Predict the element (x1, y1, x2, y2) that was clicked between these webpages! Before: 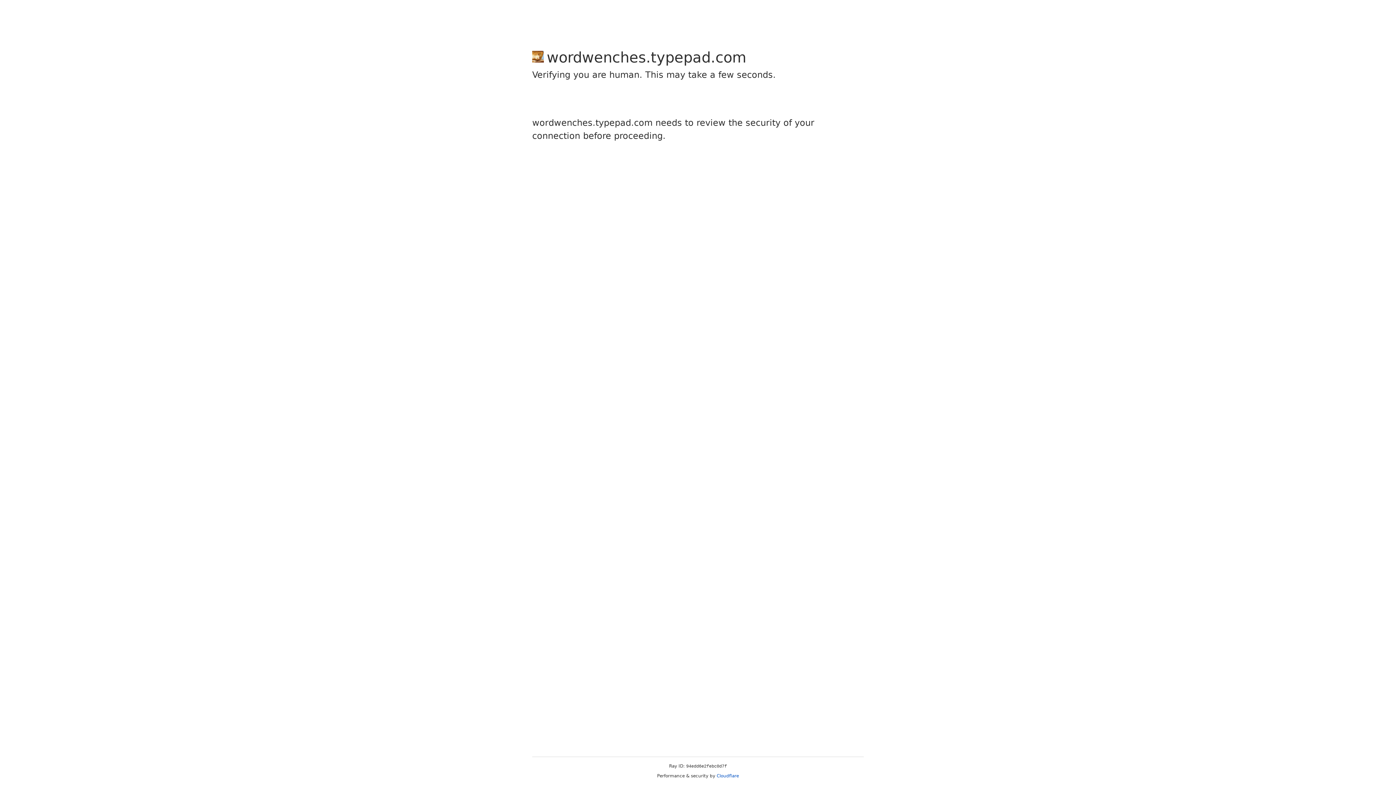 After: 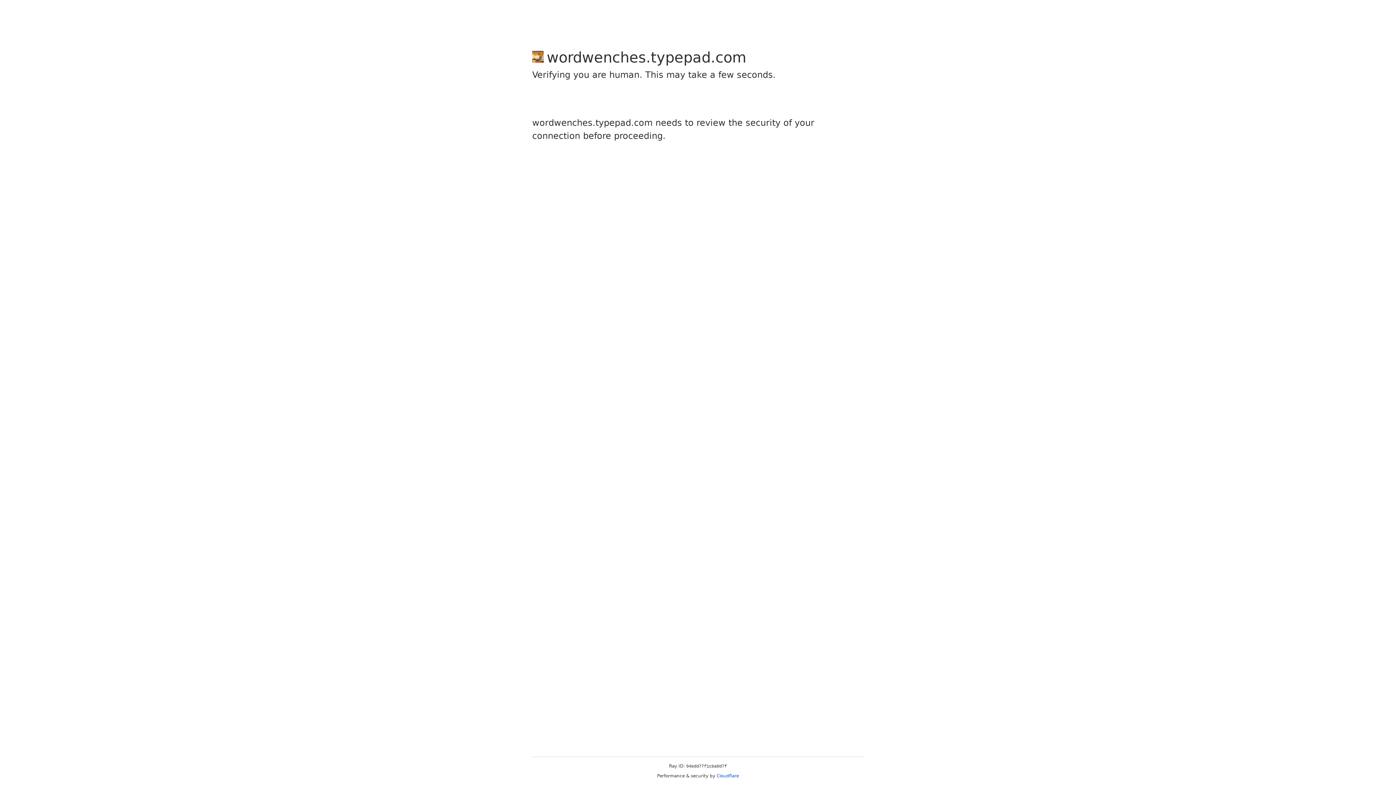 Action: label: Cloudflare bbox: (716, 773, 739, 778)